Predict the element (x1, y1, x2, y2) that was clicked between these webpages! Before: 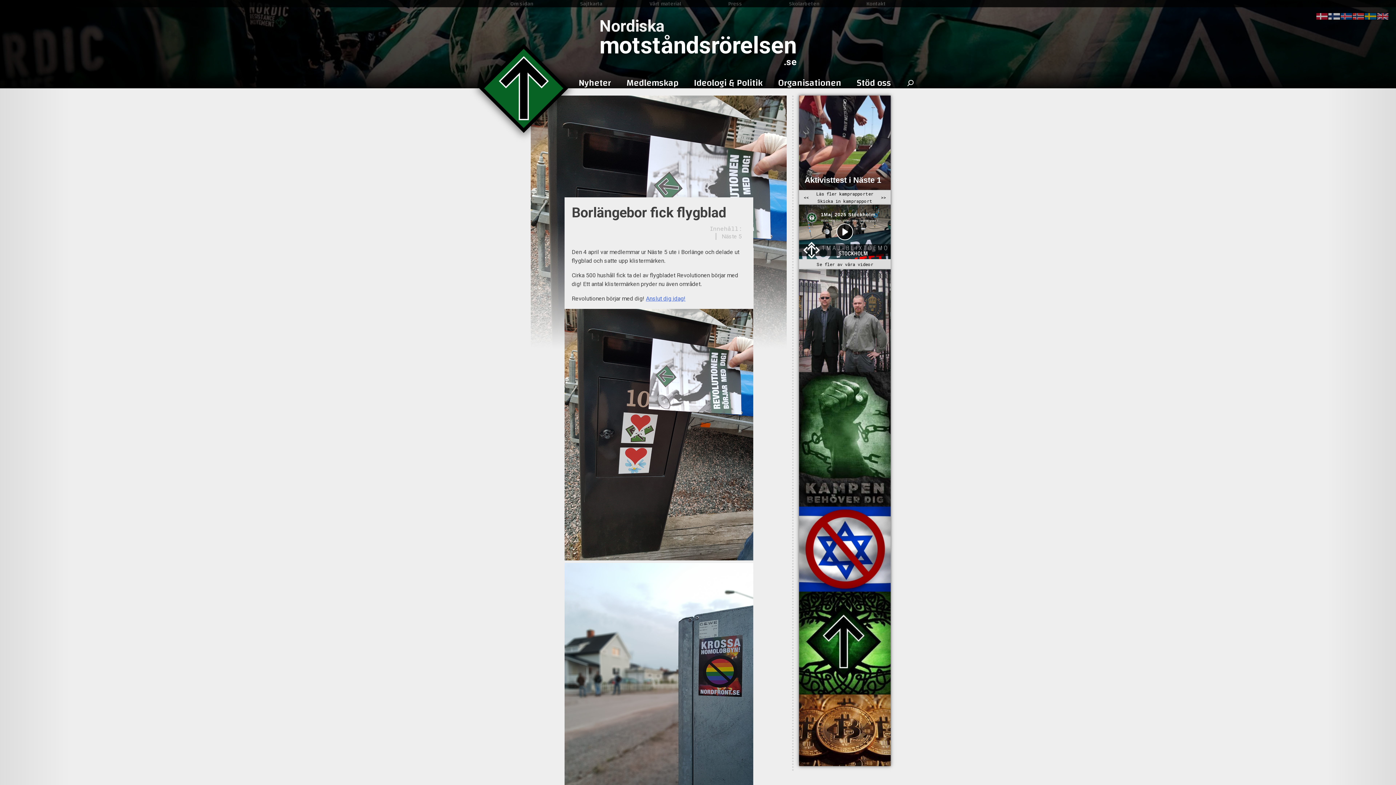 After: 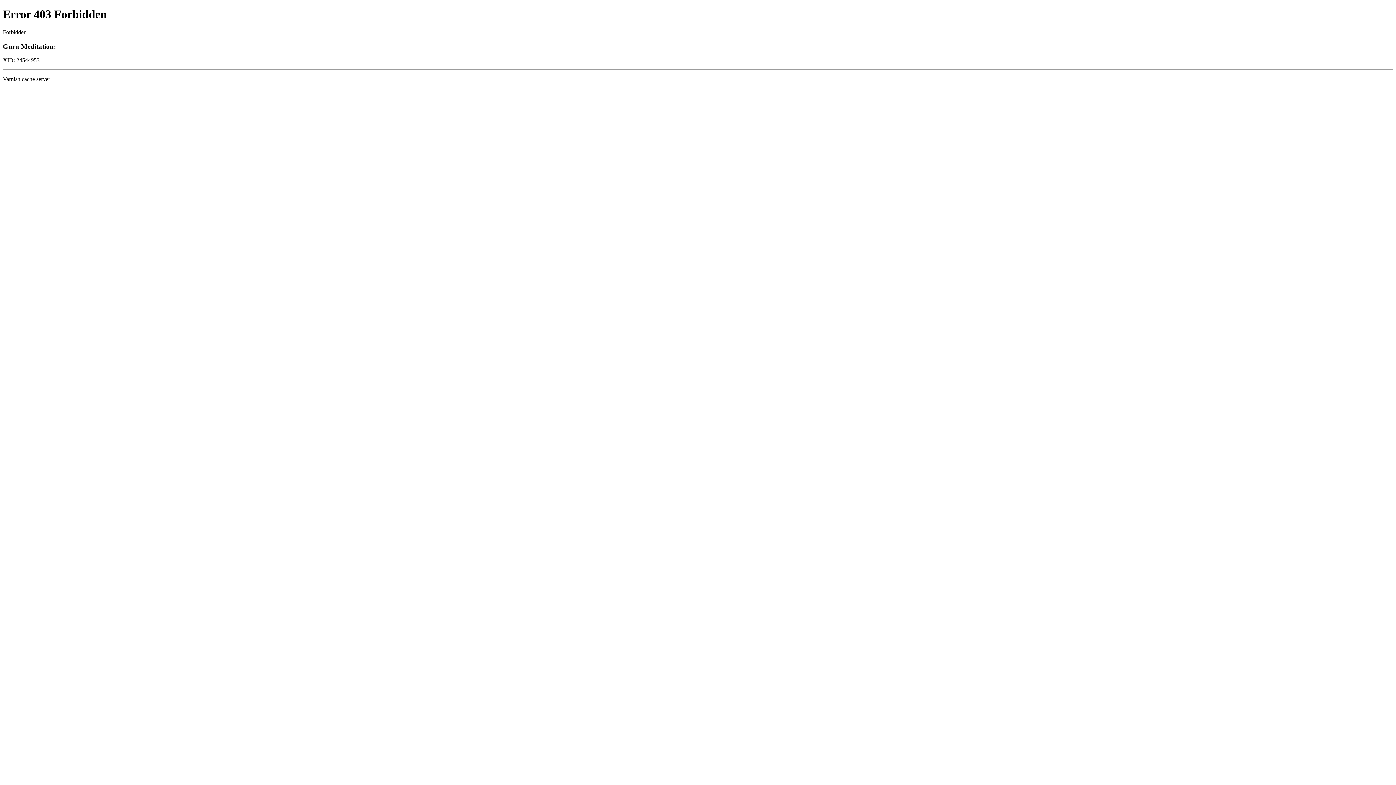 Action: bbox: (646, 295, 685, 302) label: Anslut dig idag!